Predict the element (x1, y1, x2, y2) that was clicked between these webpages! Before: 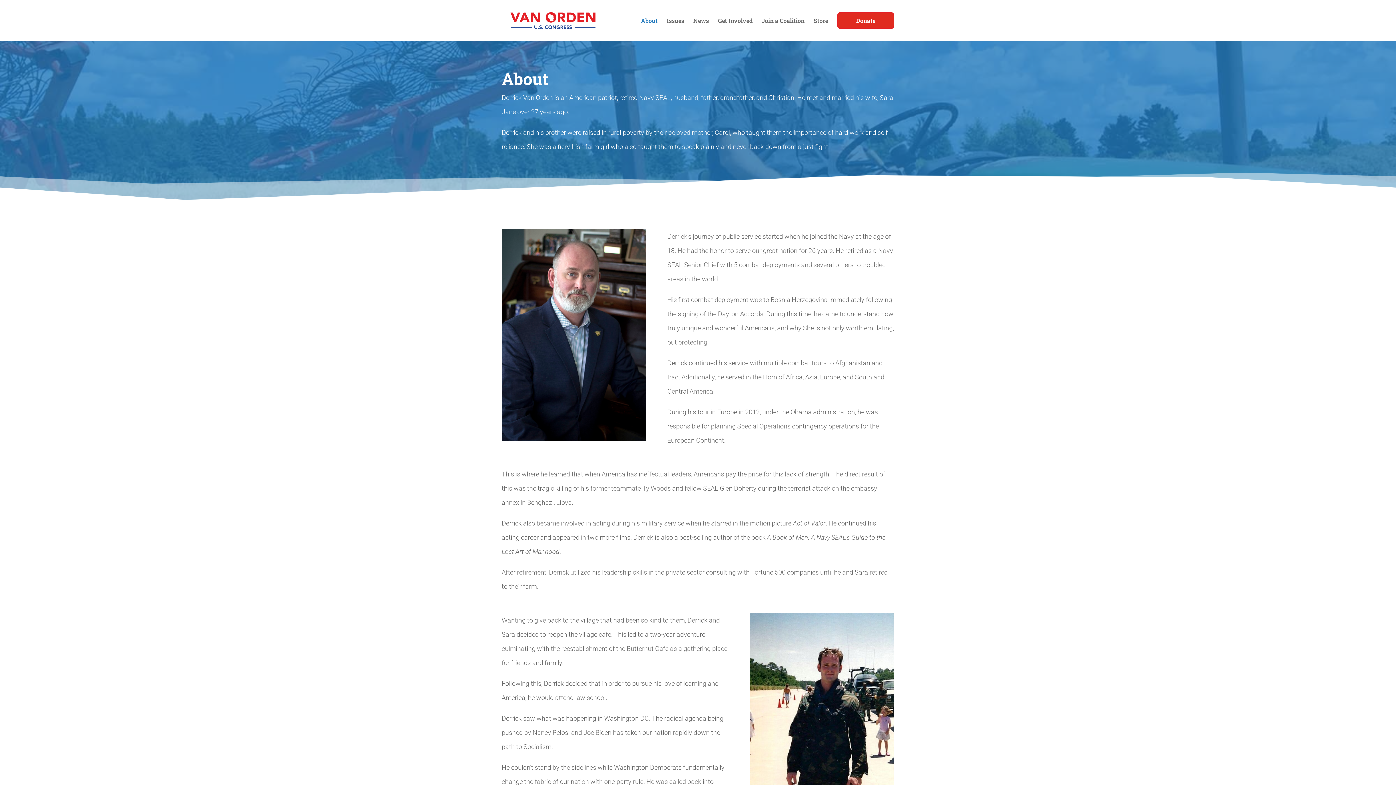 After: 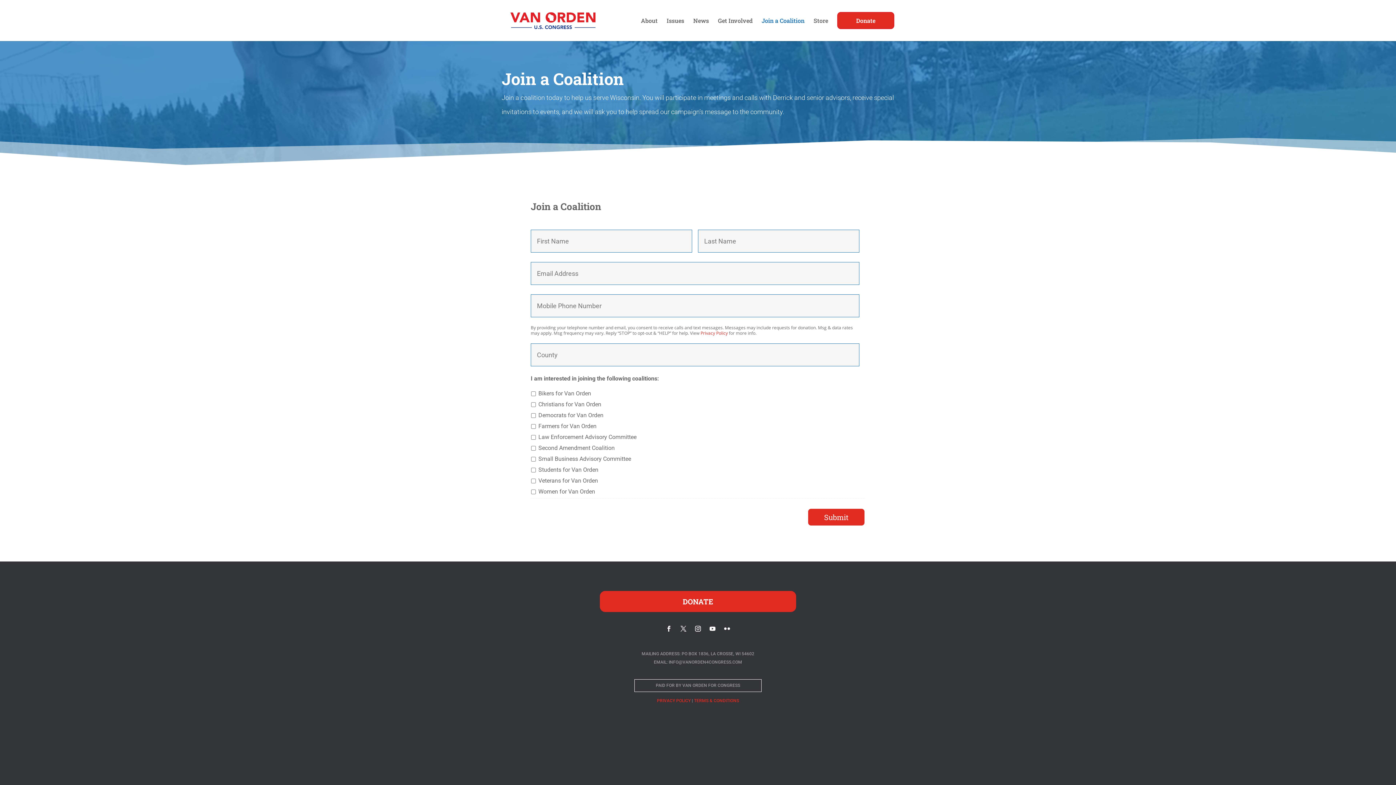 Action: bbox: (761, 18, 804, 35) label: Join a Coalition